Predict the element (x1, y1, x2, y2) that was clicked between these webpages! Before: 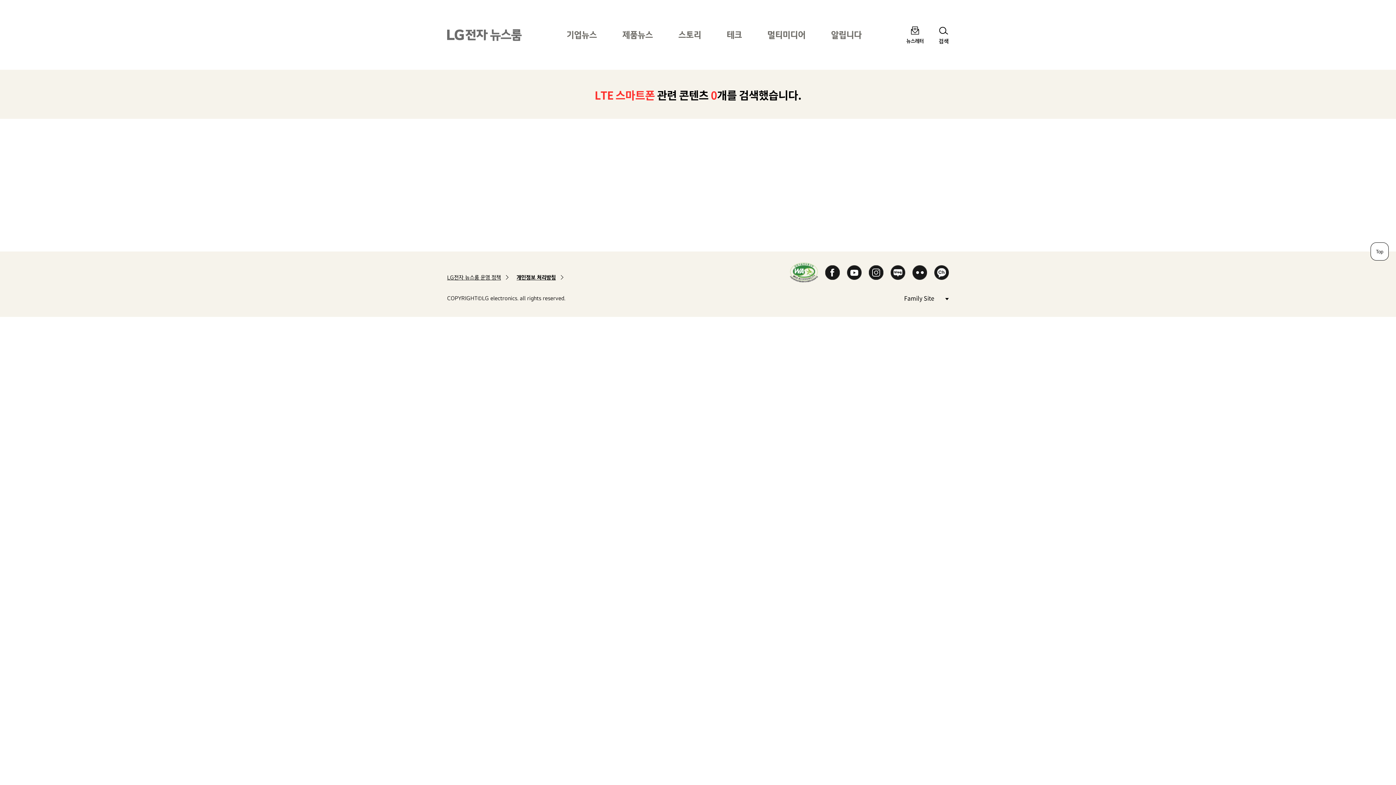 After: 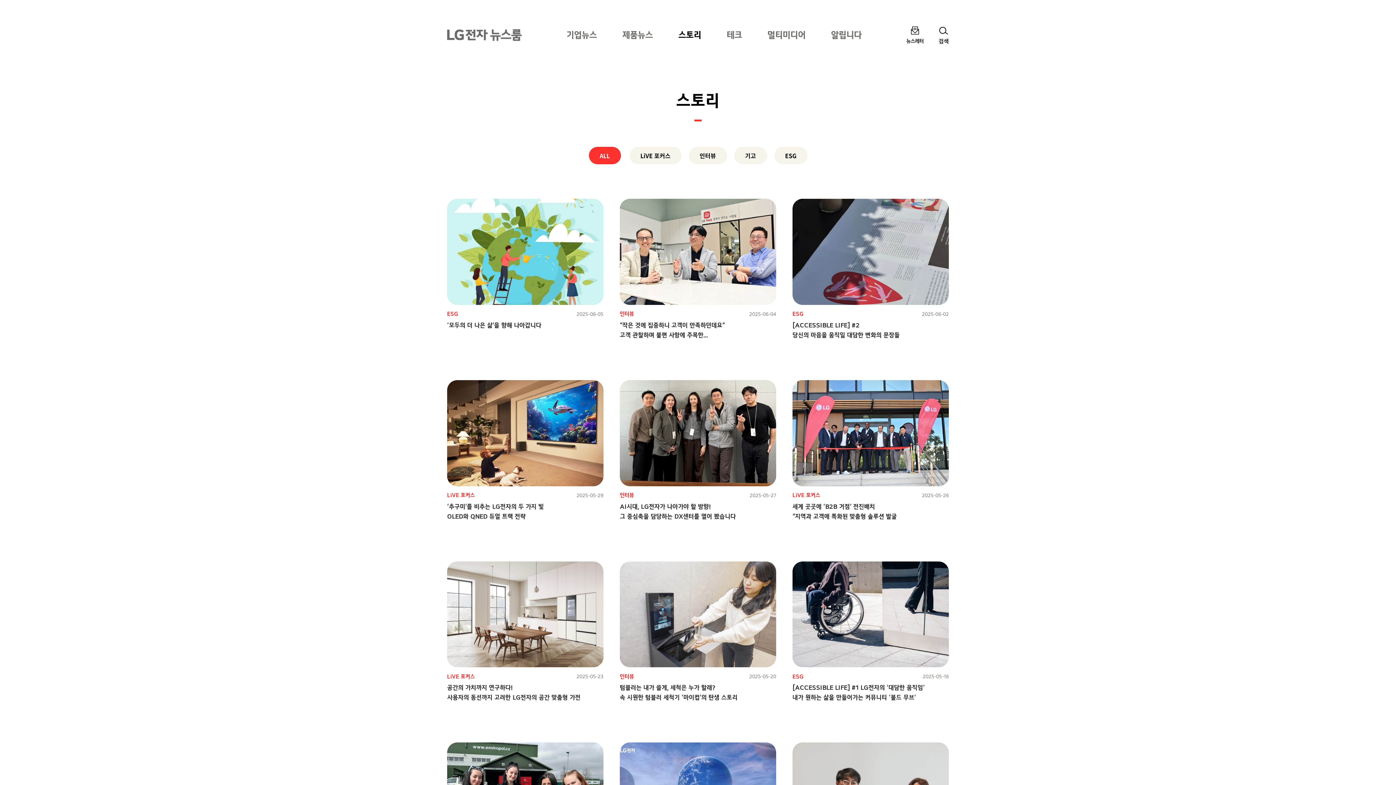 Action: label: 스토리 bbox: (665, 21, 714, 47)